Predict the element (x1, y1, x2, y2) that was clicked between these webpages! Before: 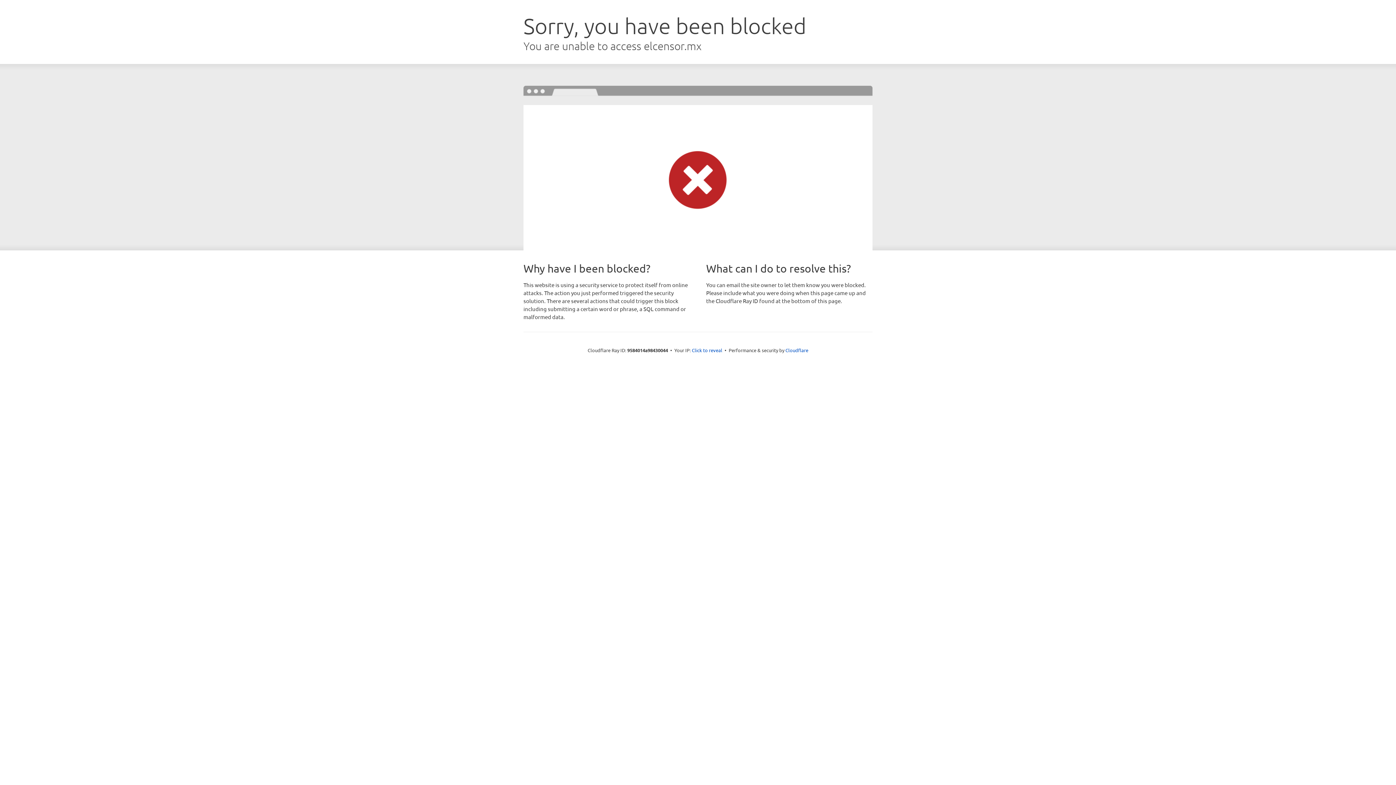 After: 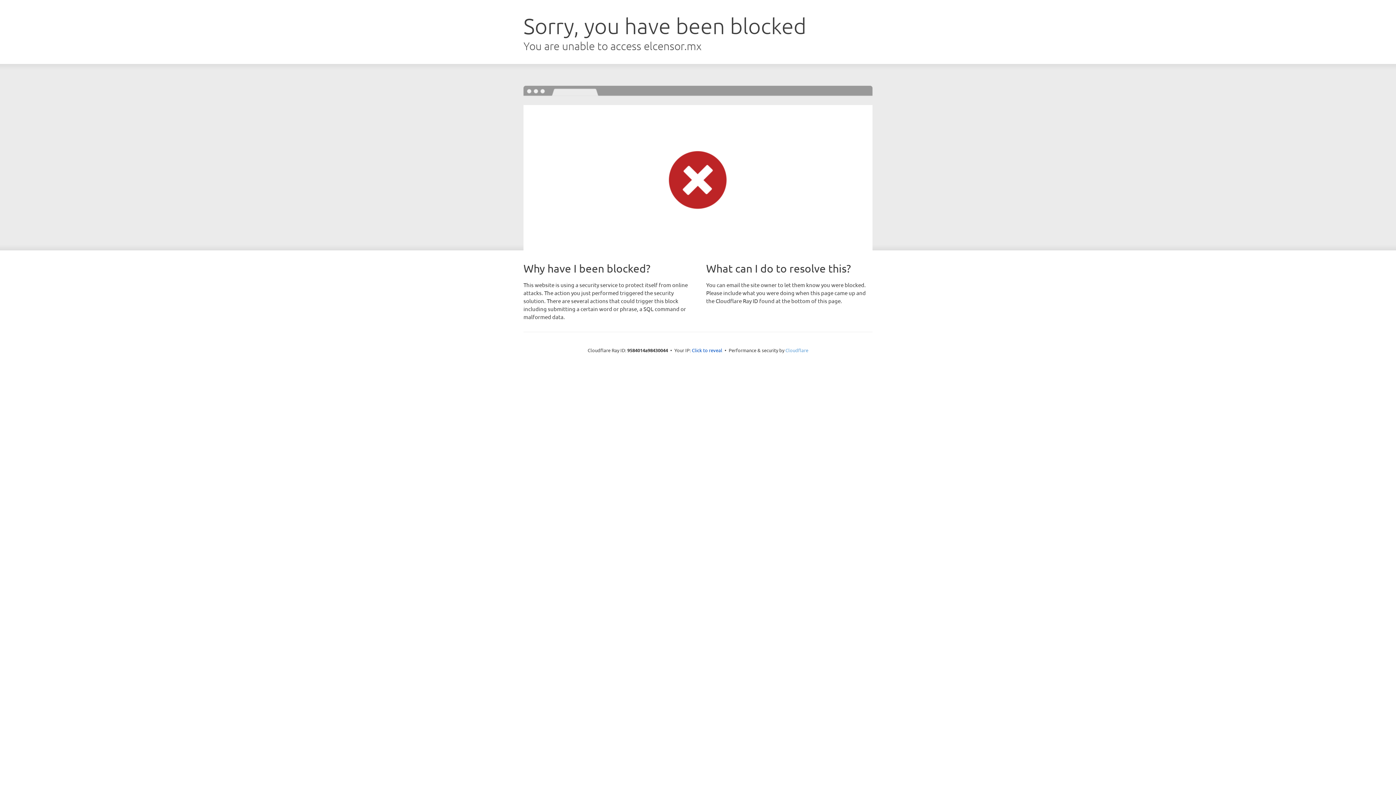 Action: bbox: (785, 347, 808, 353) label: Cloudflare